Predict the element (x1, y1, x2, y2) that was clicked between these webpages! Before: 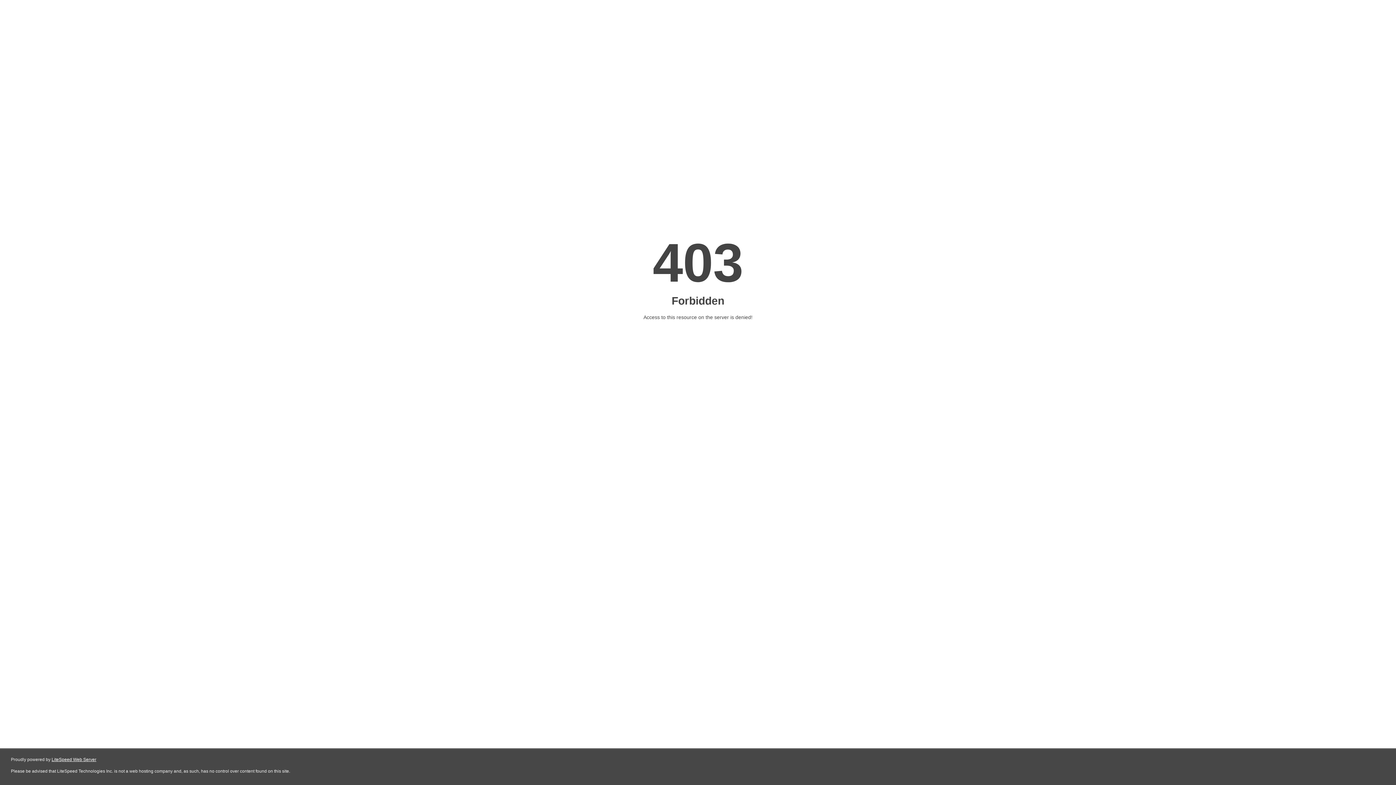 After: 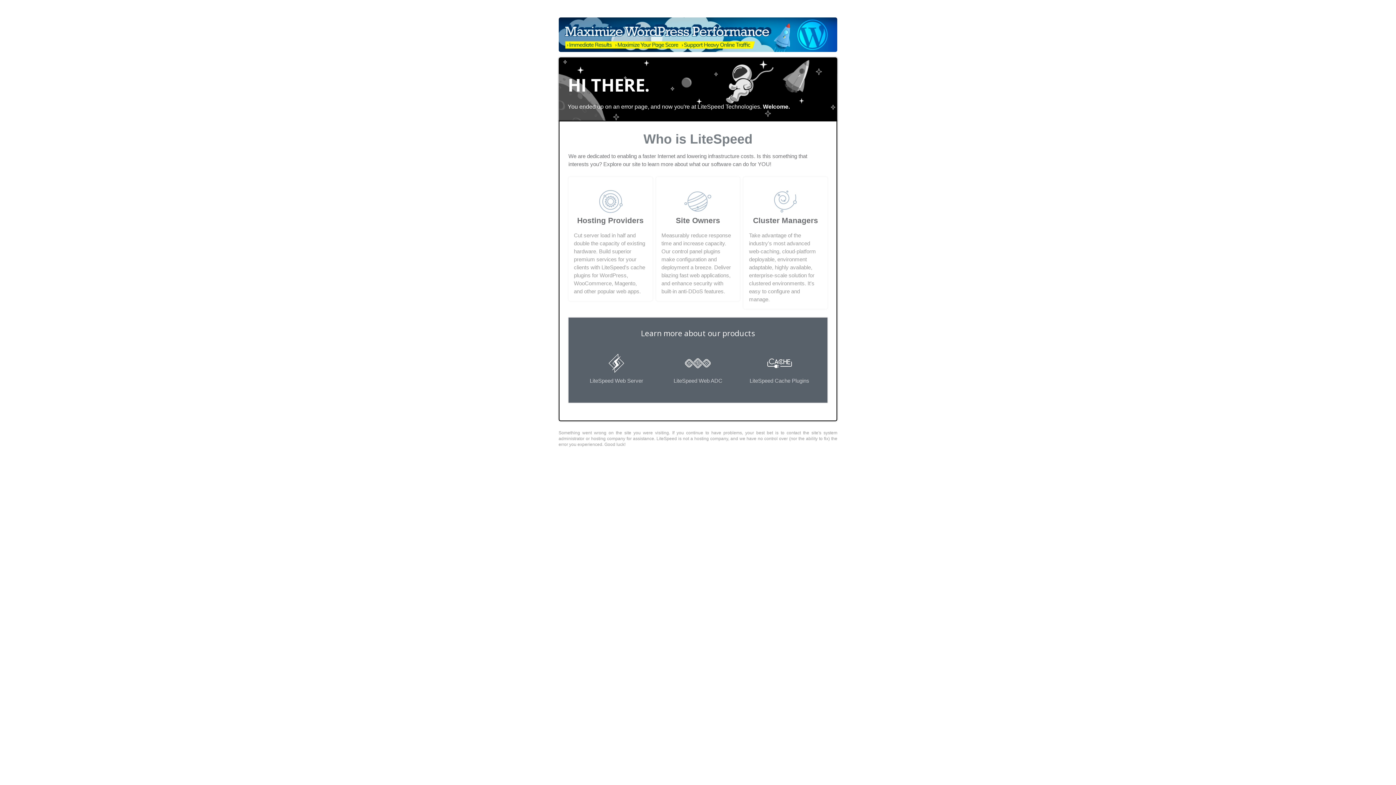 Action: bbox: (51, 757, 96, 762) label: LiteSpeed Web Server